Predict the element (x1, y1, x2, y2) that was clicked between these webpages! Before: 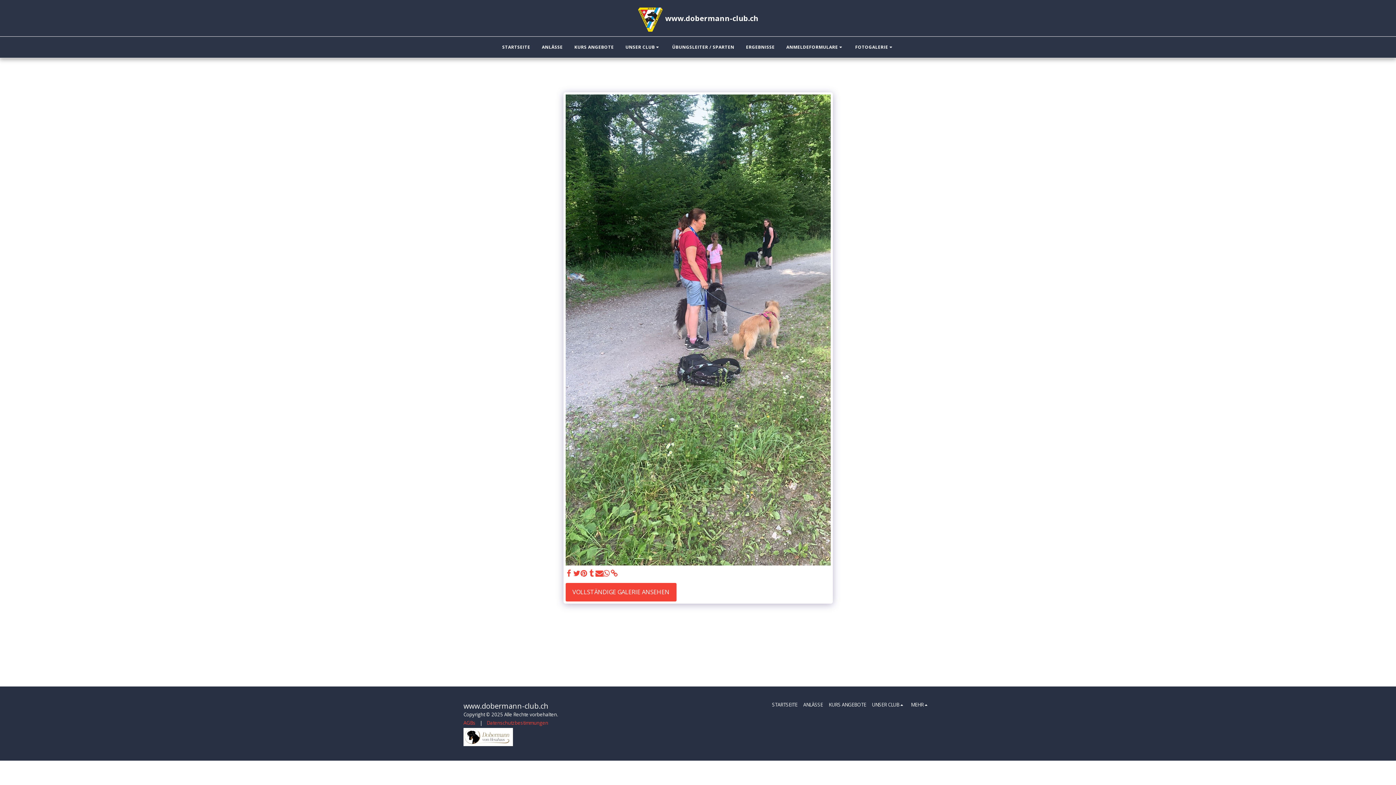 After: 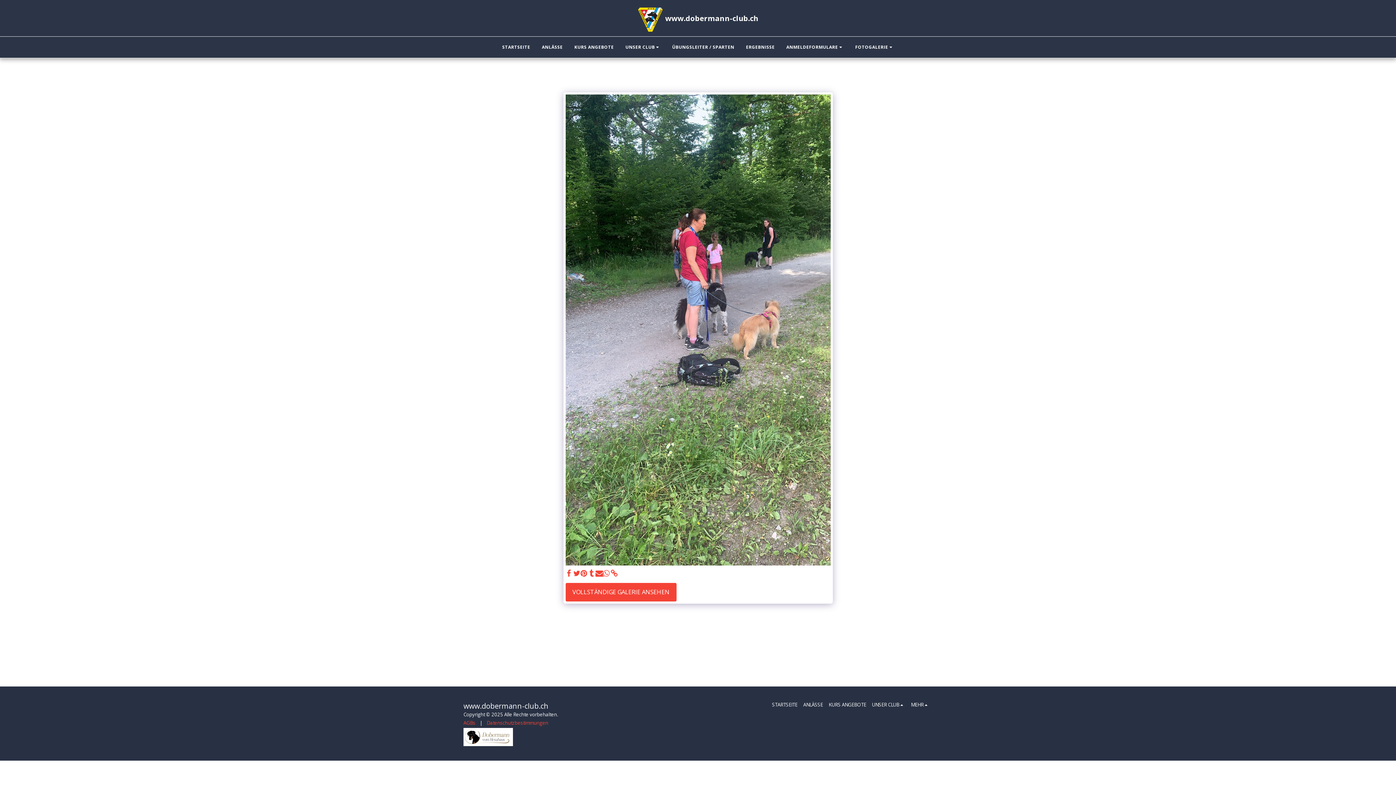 Action: label:   bbox: (603, 569, 610, 577)